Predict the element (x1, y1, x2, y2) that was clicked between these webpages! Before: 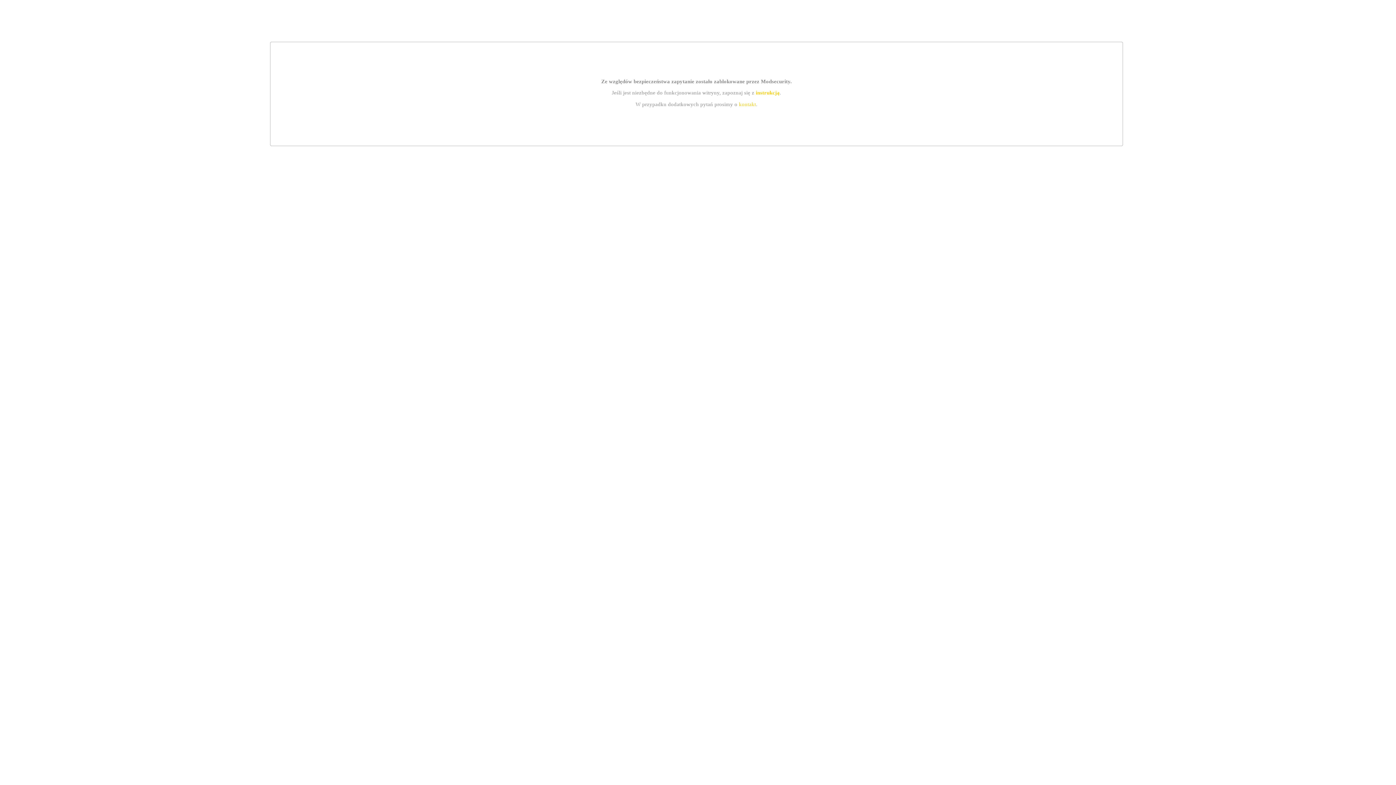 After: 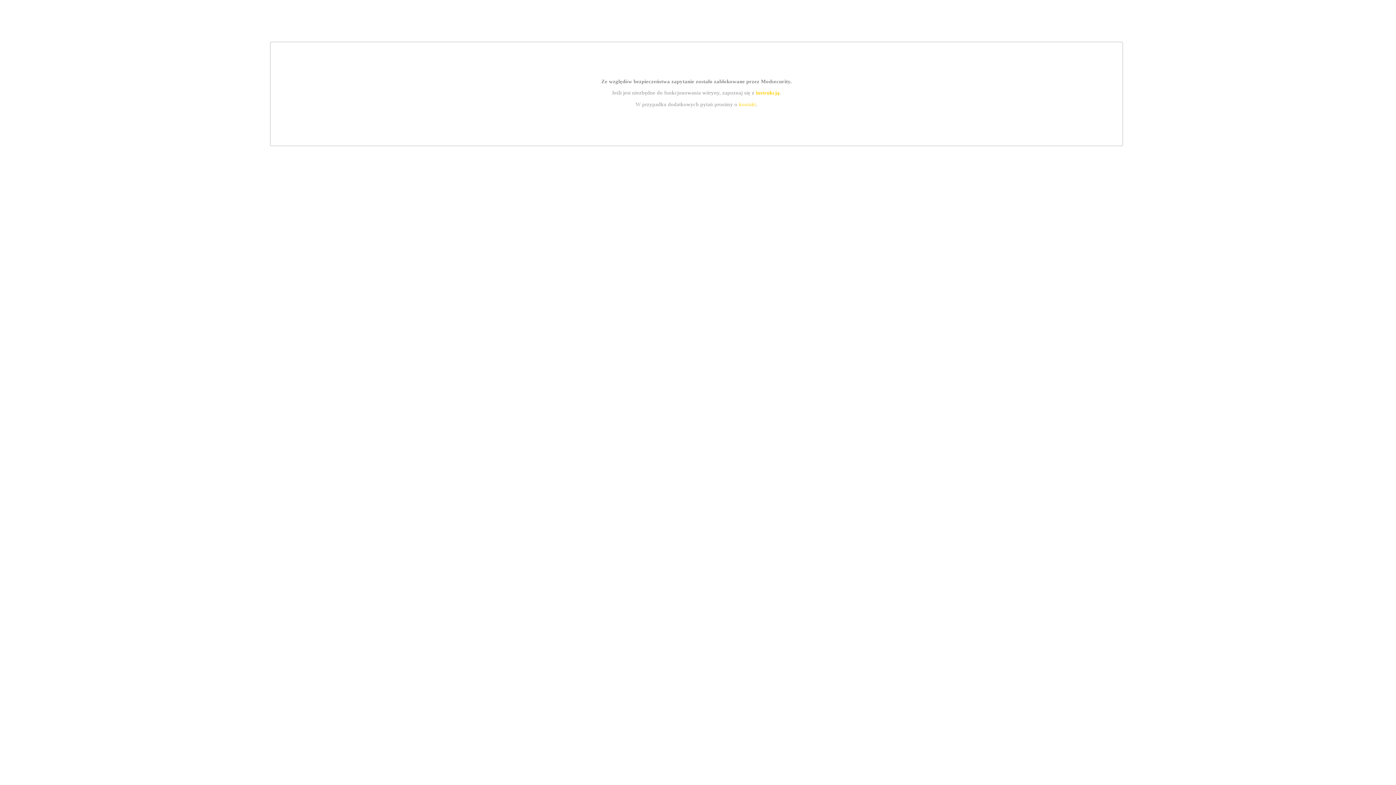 Action: bbox: (755, 89, 779, 95) label: instrukcją